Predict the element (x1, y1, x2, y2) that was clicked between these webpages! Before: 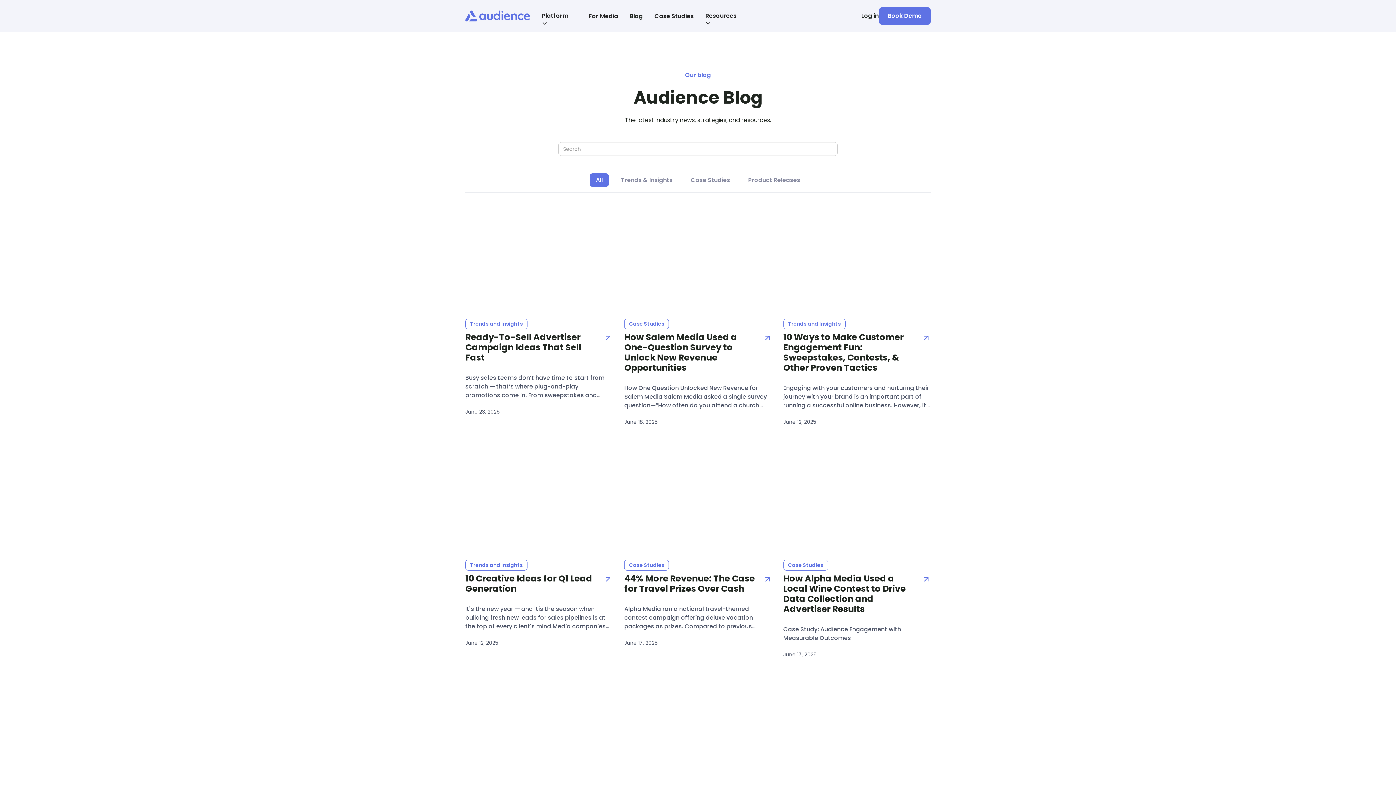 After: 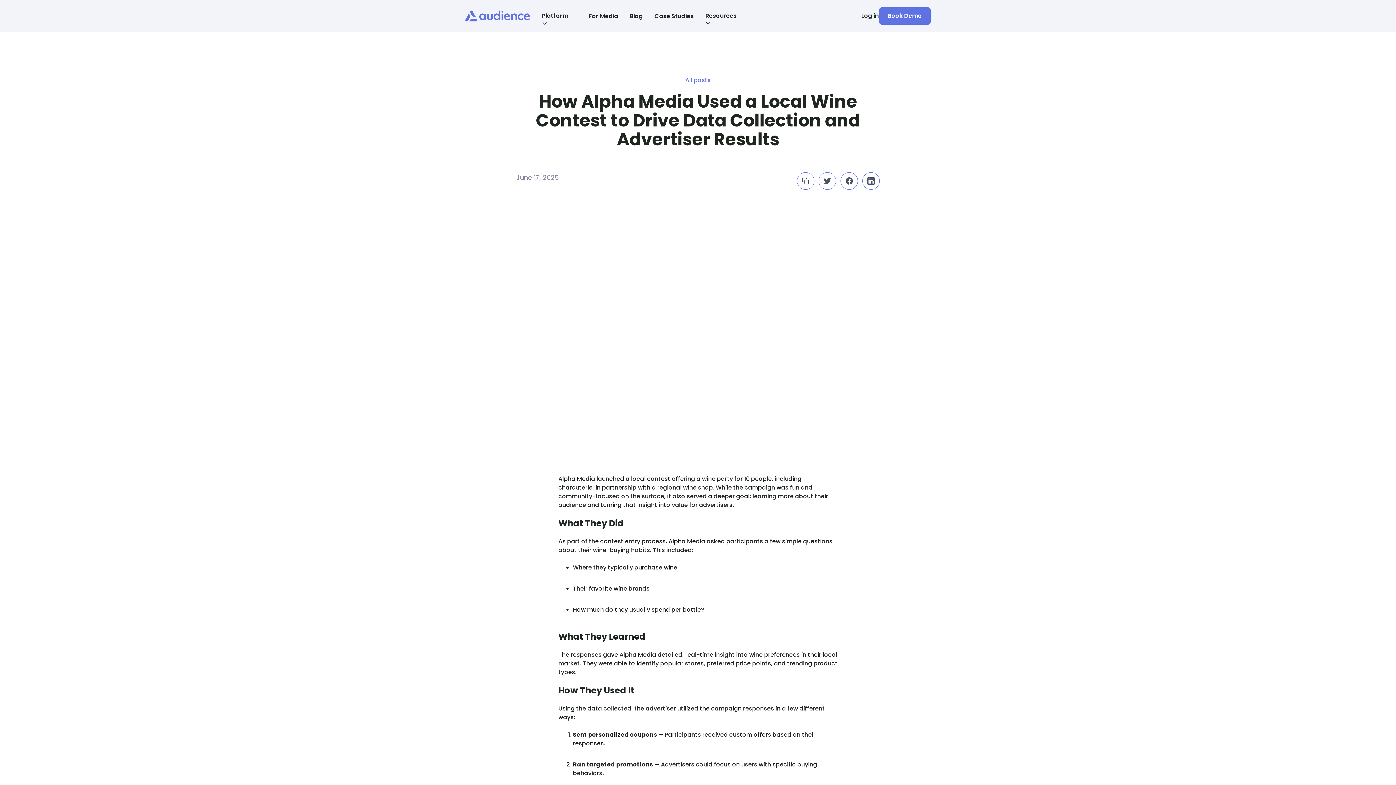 Action: bbox: (783, 573, 930, 625) label: How Alpha Media Used a Local Wine Contest to Drive Data Collection and Advertiser Results